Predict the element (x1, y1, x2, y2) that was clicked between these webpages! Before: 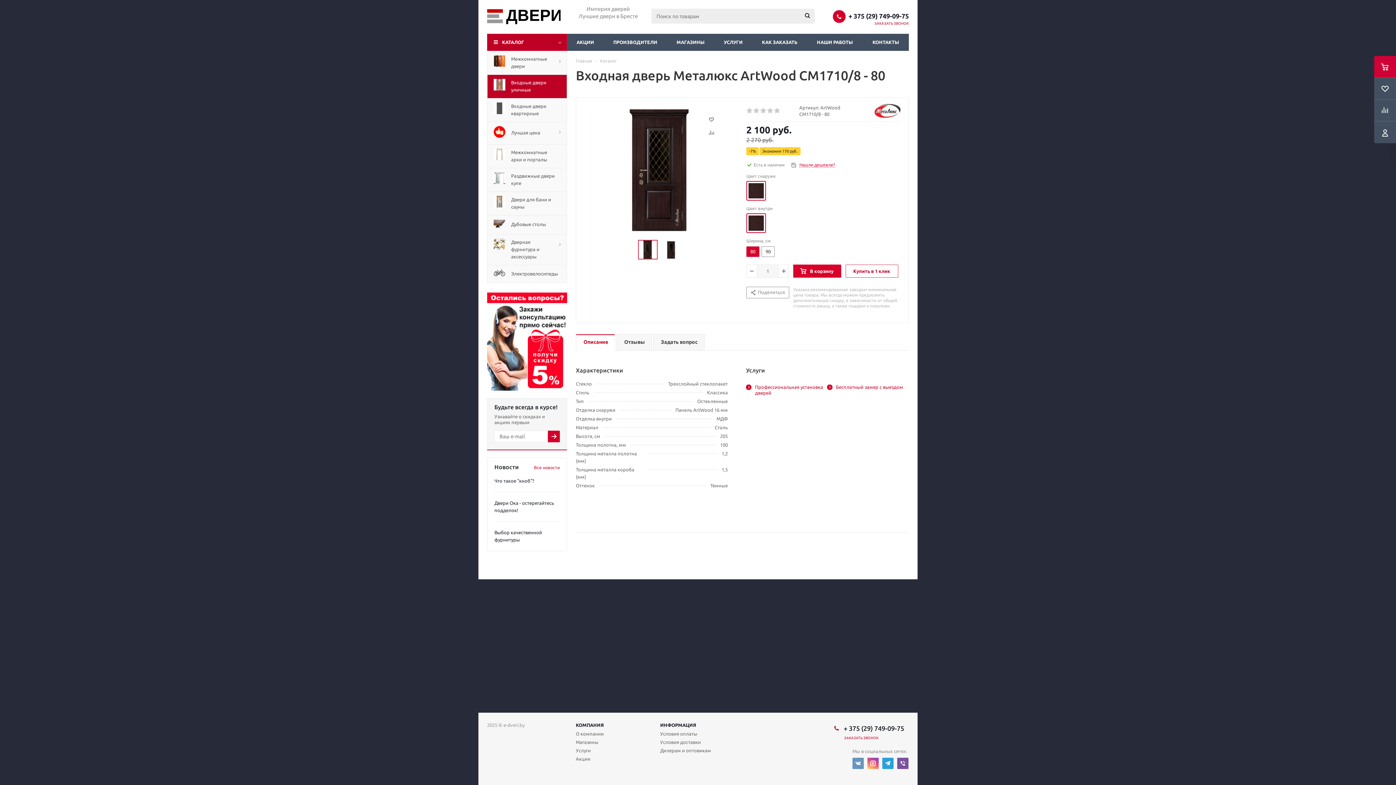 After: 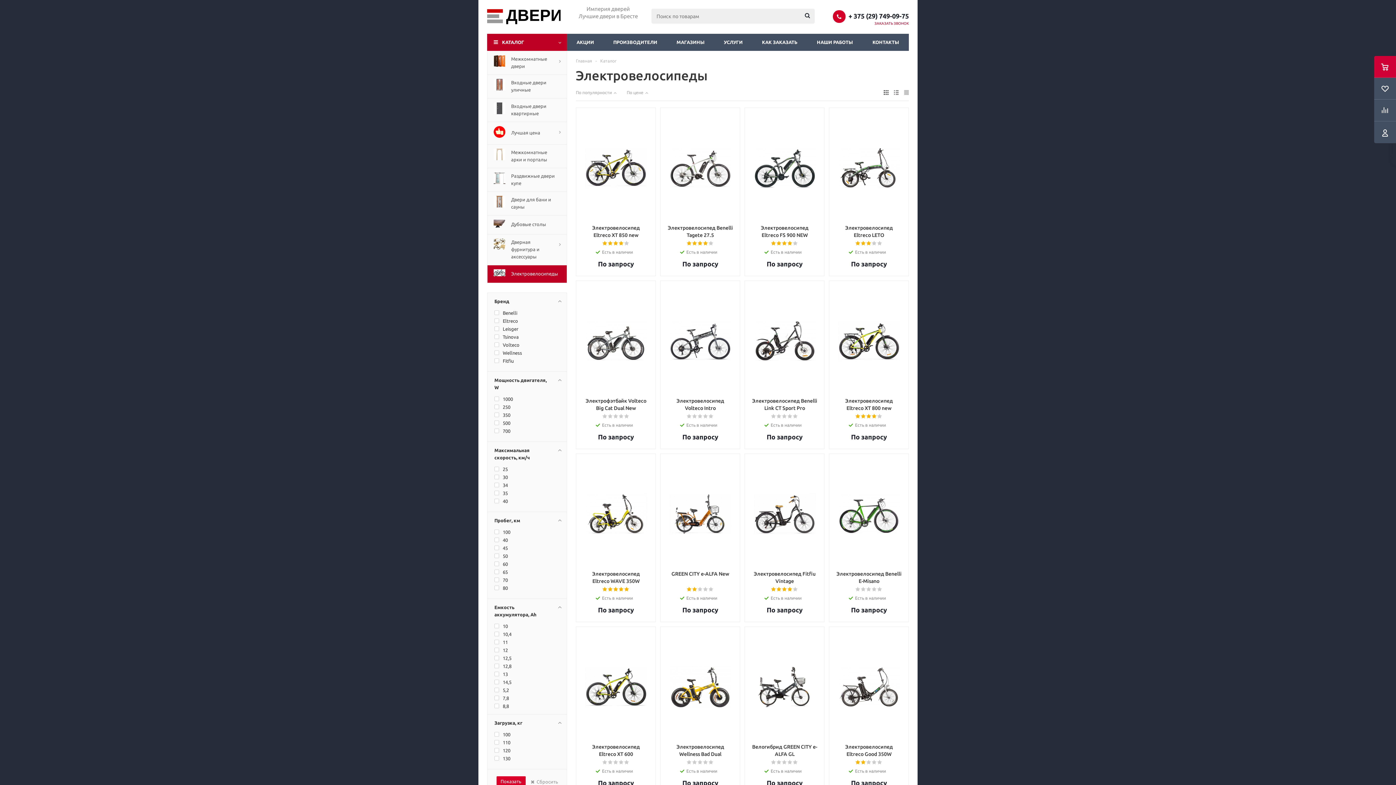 Action: bbox: (487, 265, 567, 283) label: 	Электровелосипеды